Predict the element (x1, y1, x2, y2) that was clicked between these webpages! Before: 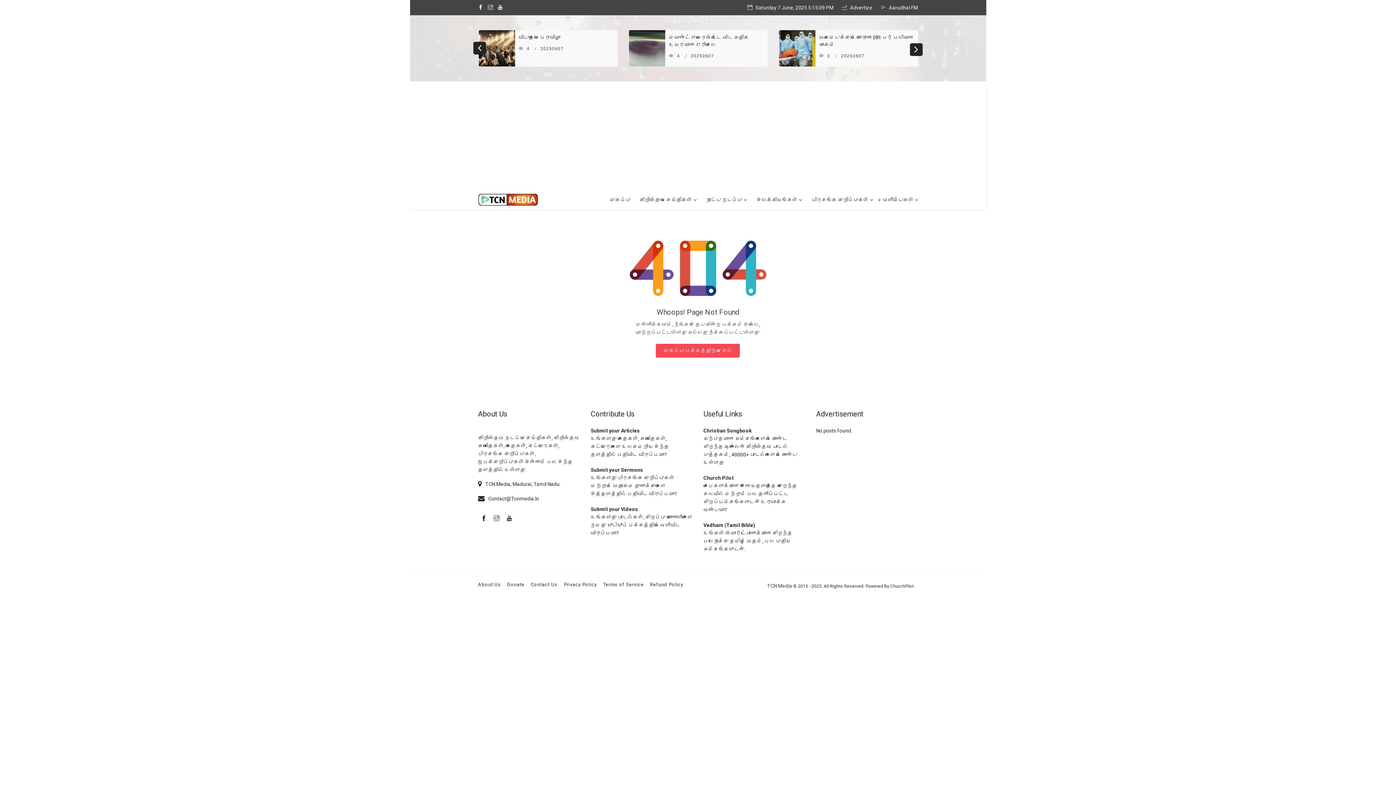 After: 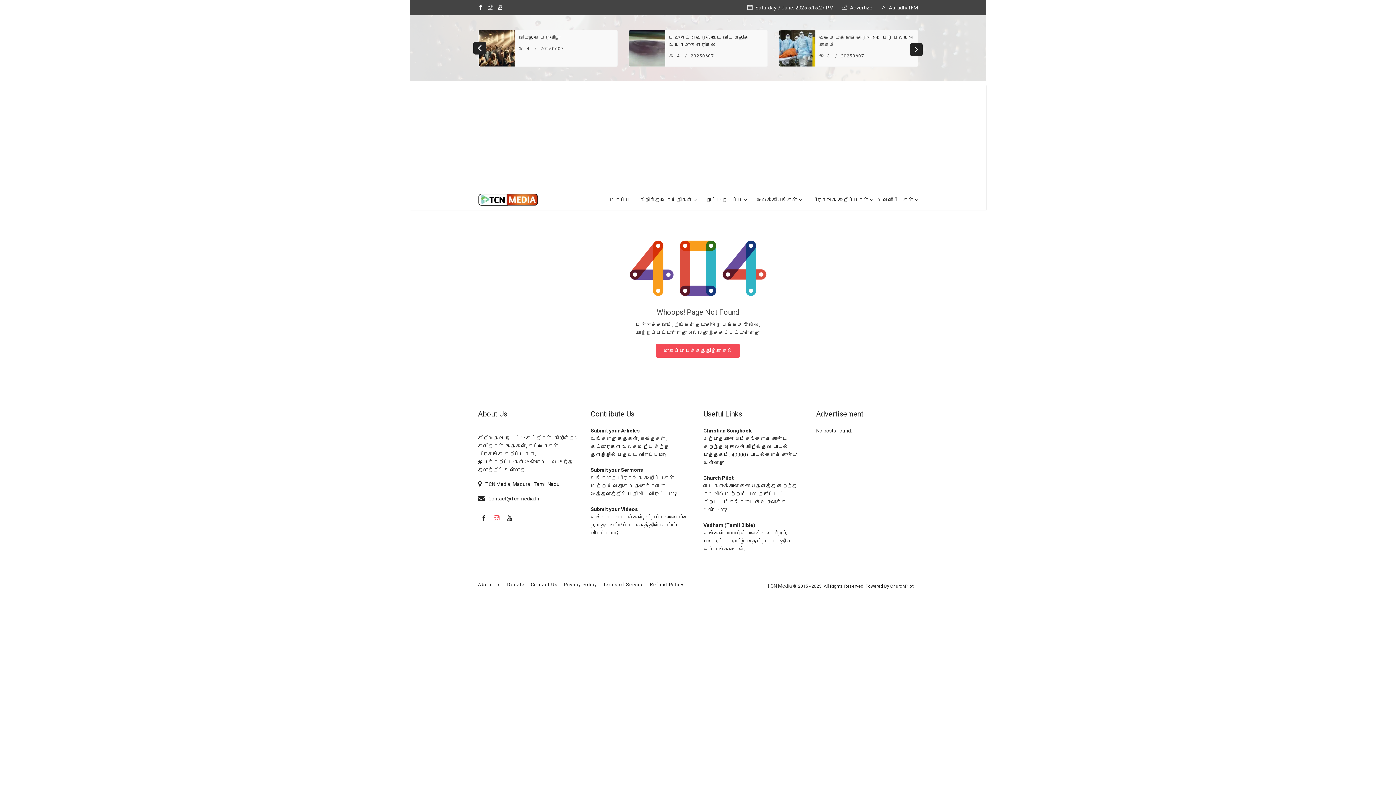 Action: bbox: (490, 512, 502, 524)